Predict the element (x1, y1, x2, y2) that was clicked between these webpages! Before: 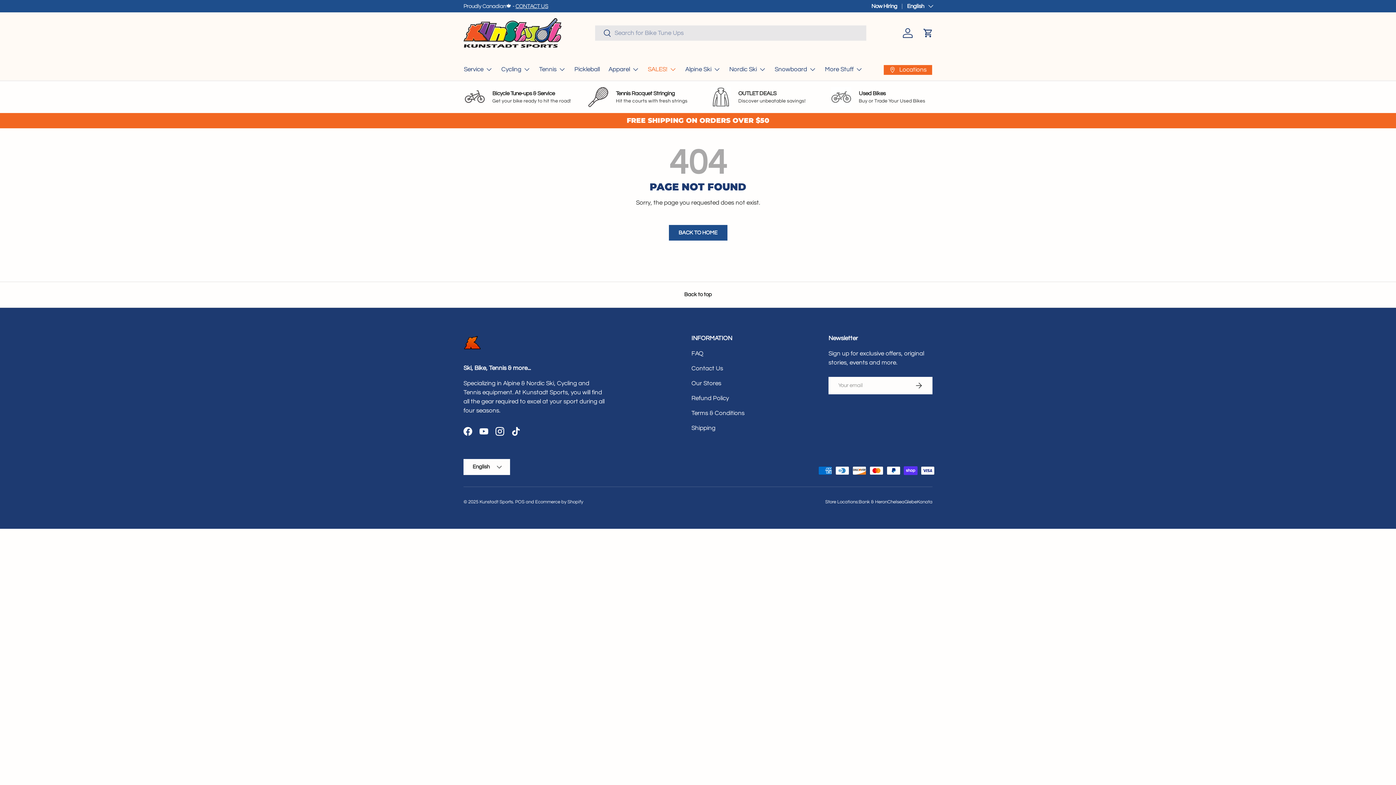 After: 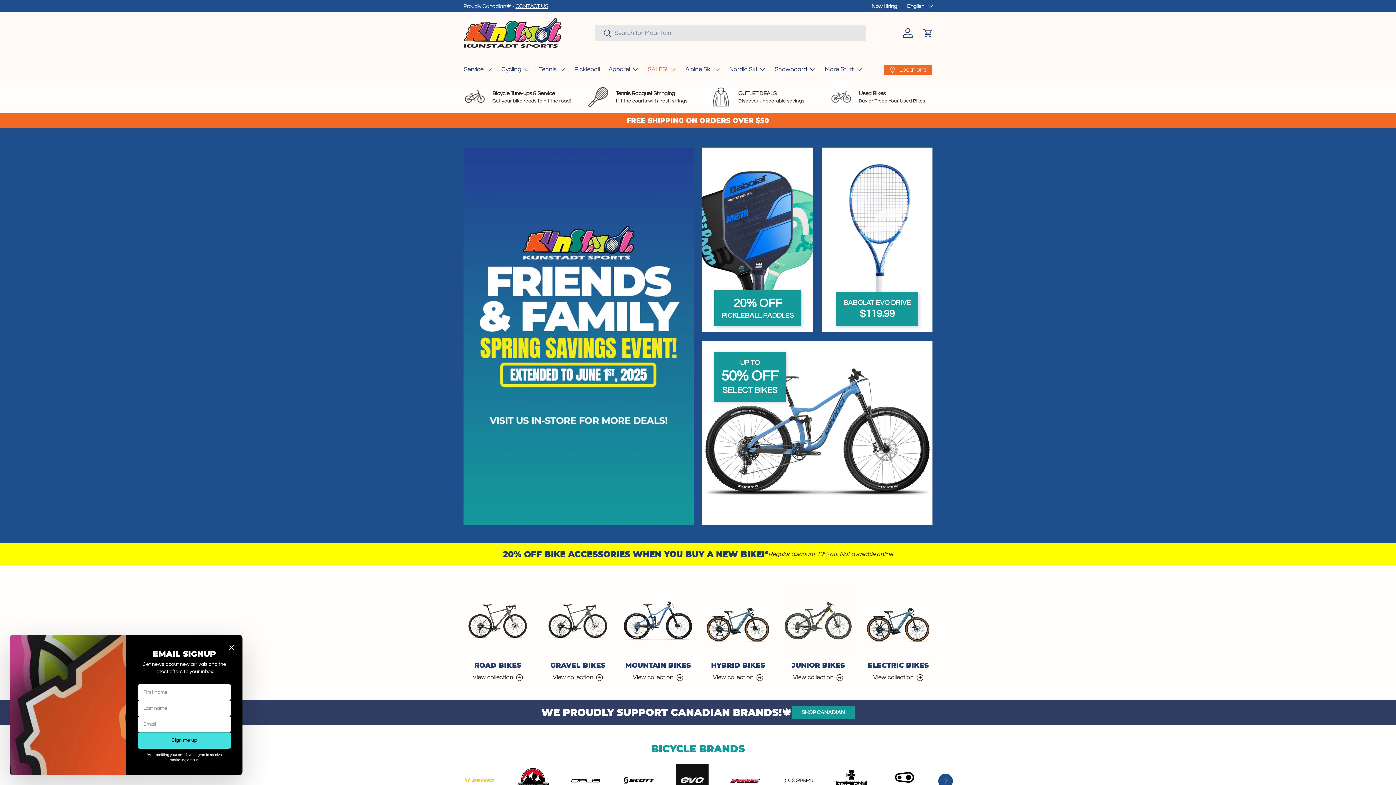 Action: bbox: (463, 18, 561, 47)